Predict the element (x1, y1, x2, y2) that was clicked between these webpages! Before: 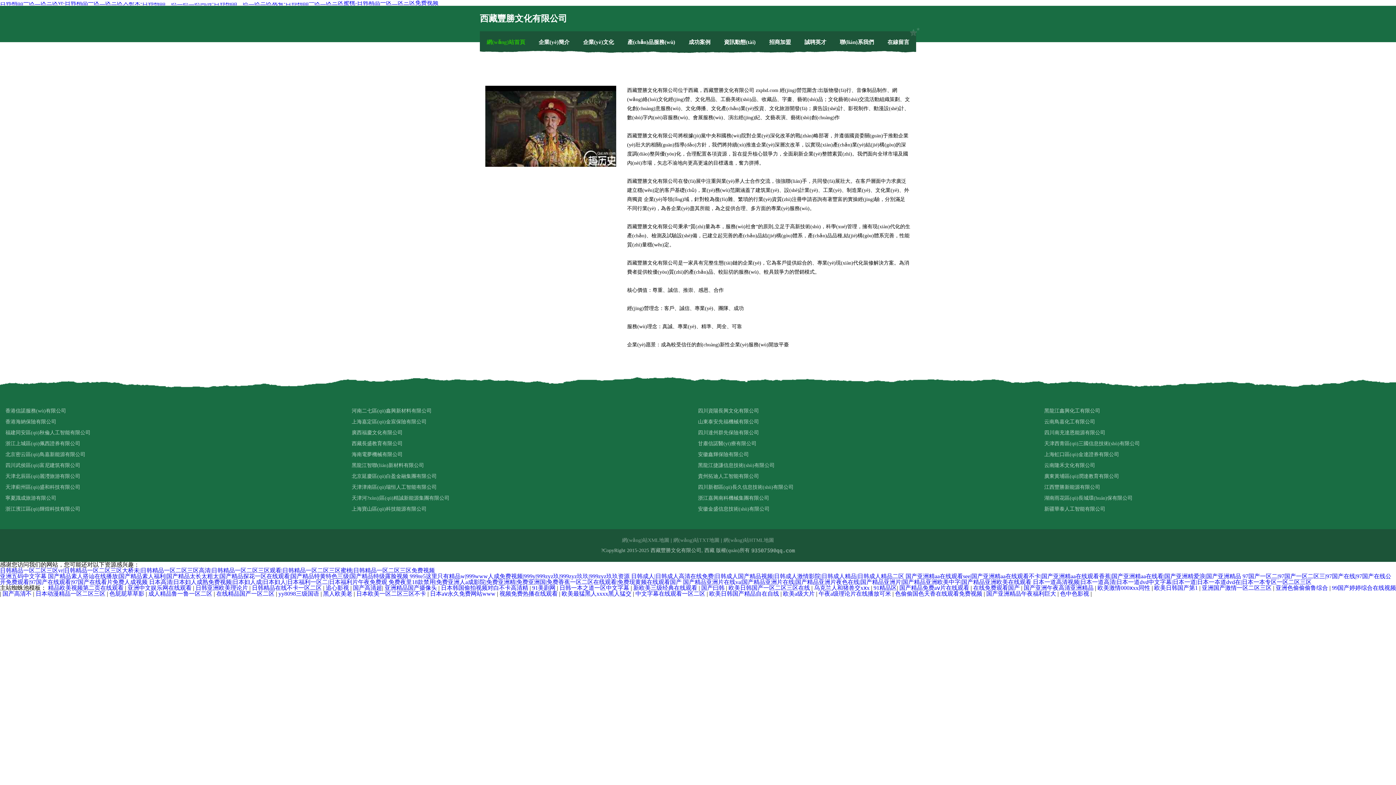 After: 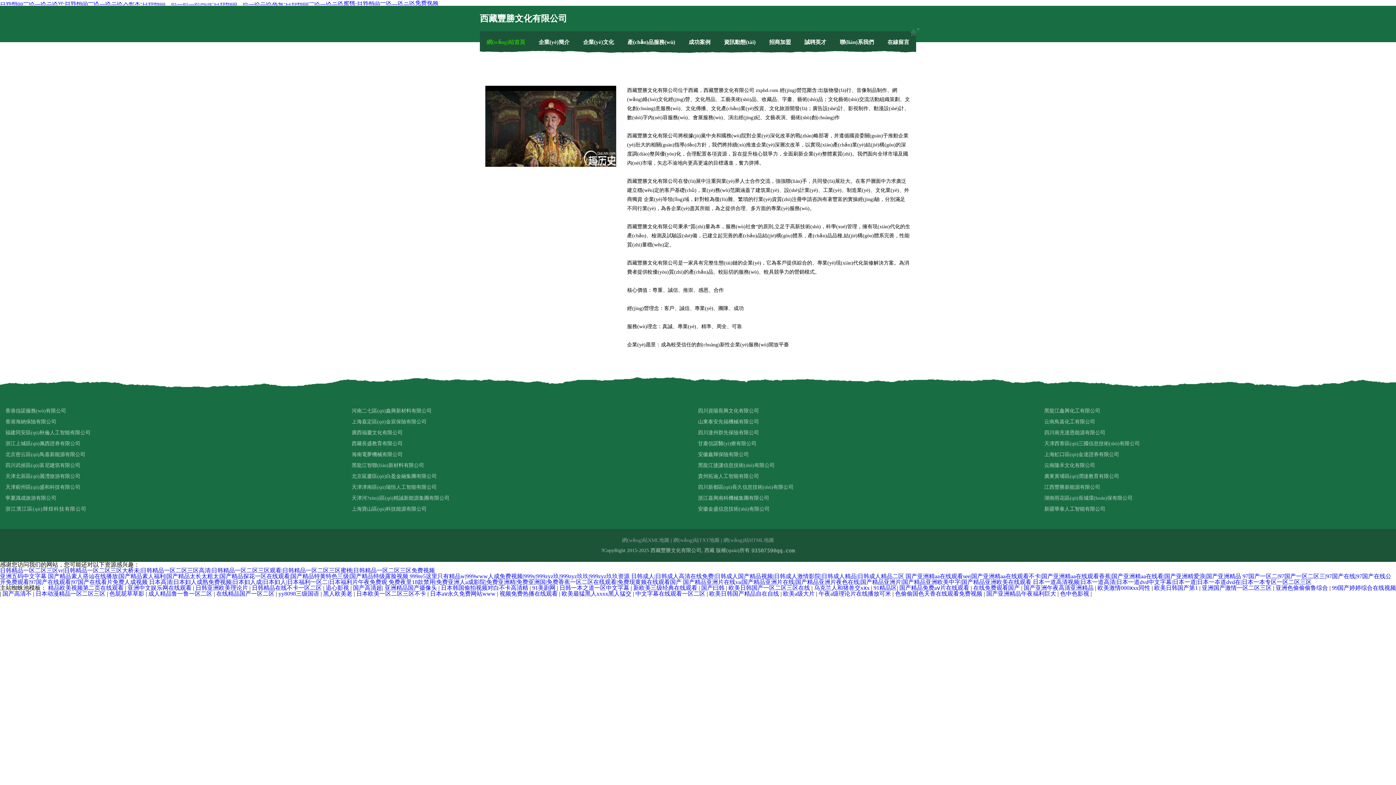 Action: label: 浙江濱江區(qū)輝煌科技有限公司 bbox: (5, 504, 351, 514)